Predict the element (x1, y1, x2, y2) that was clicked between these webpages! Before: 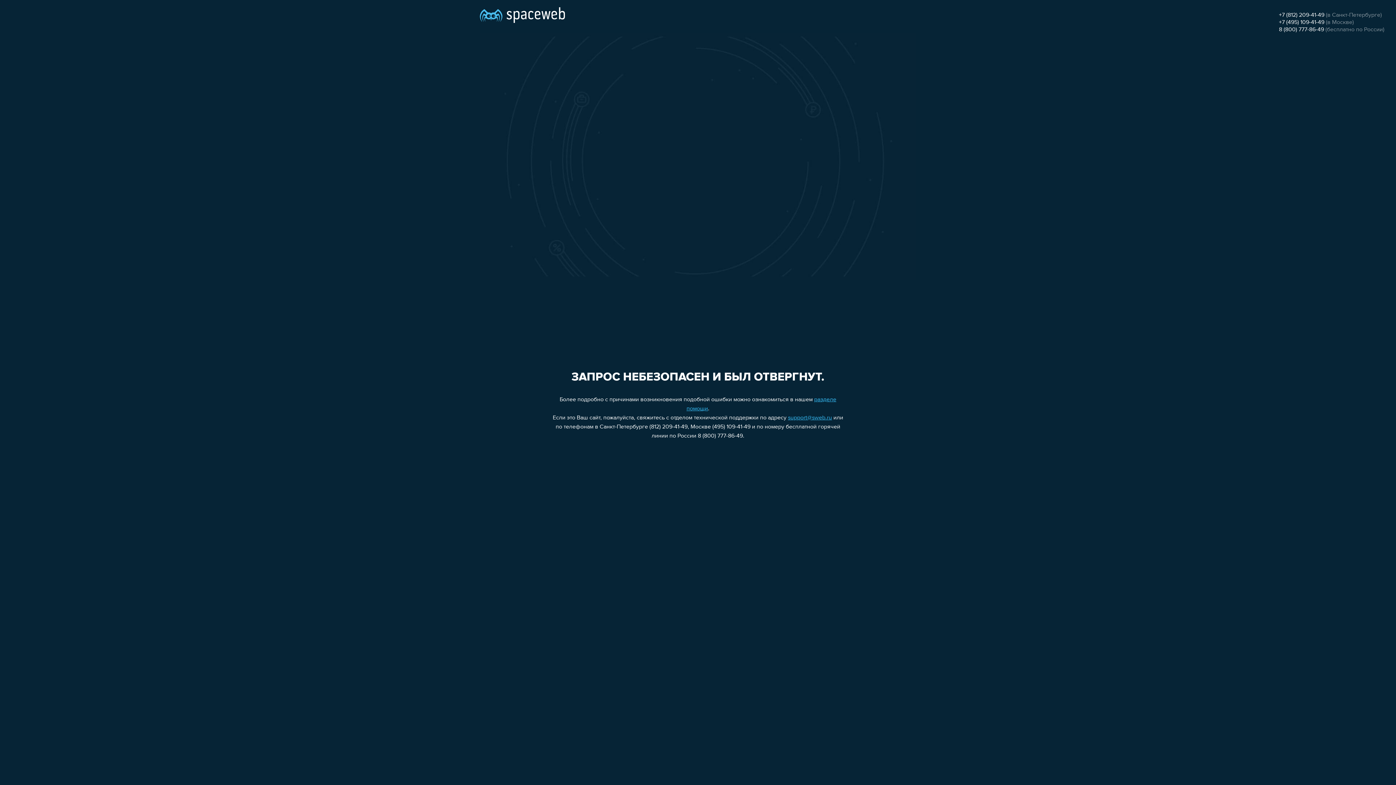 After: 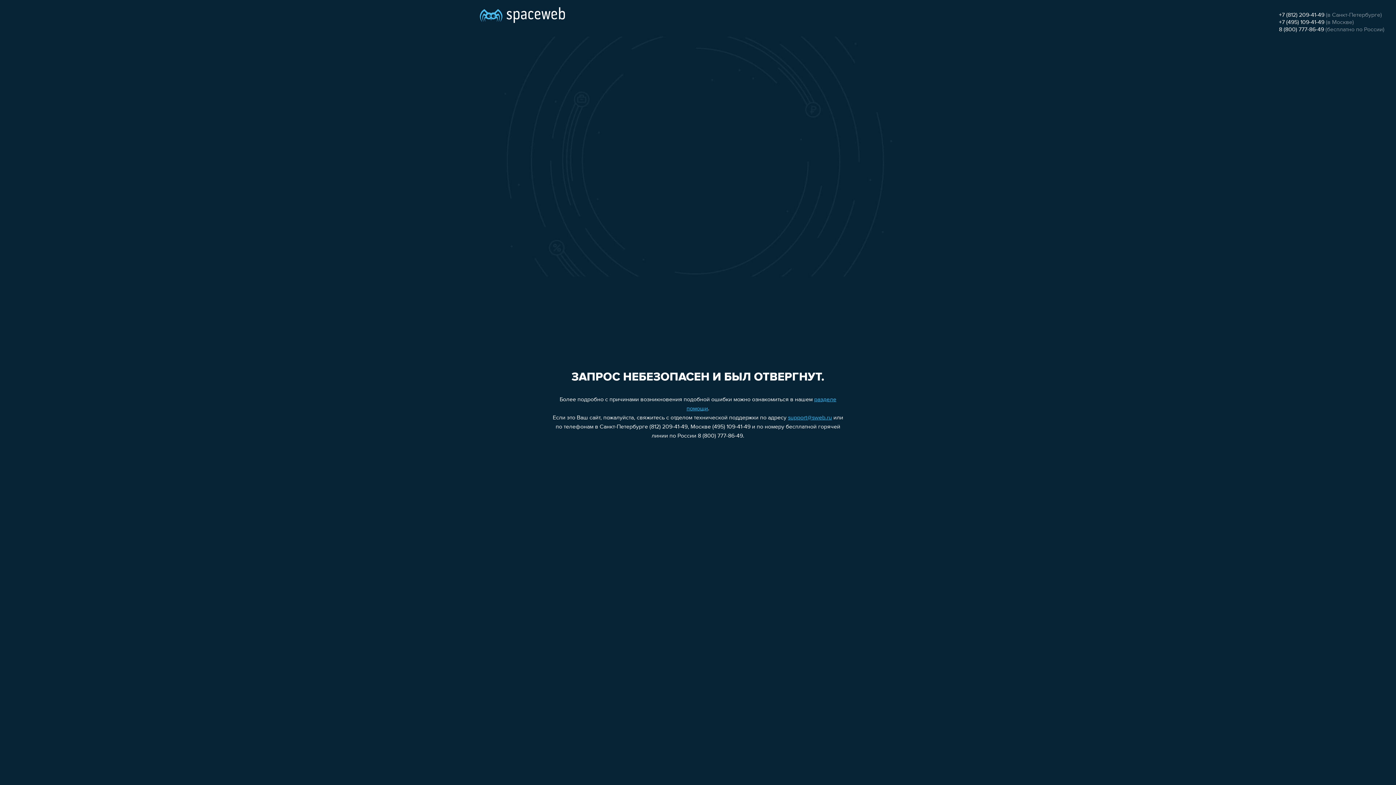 Action: label: 8 (800) 777-86-49 bbox: (1279, 26, 1324, 32)